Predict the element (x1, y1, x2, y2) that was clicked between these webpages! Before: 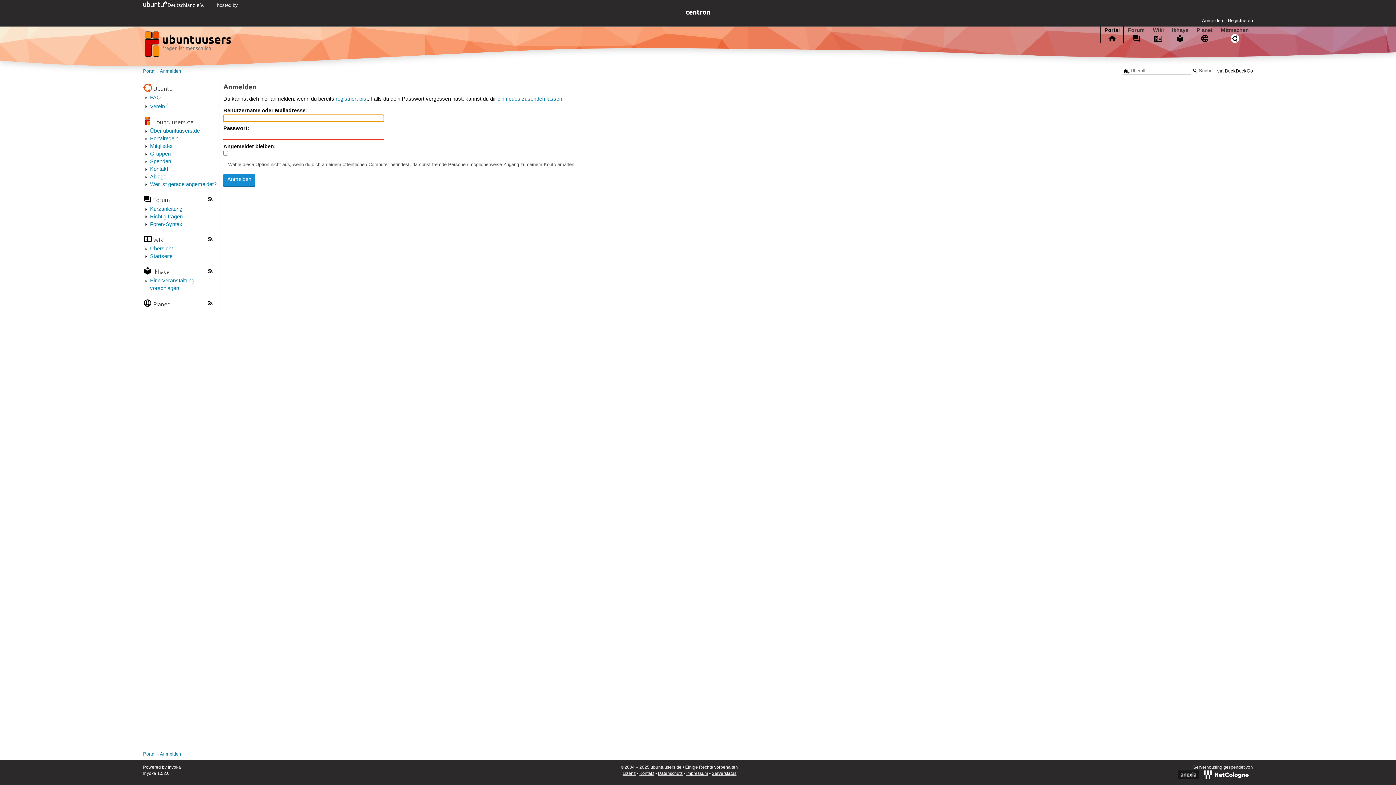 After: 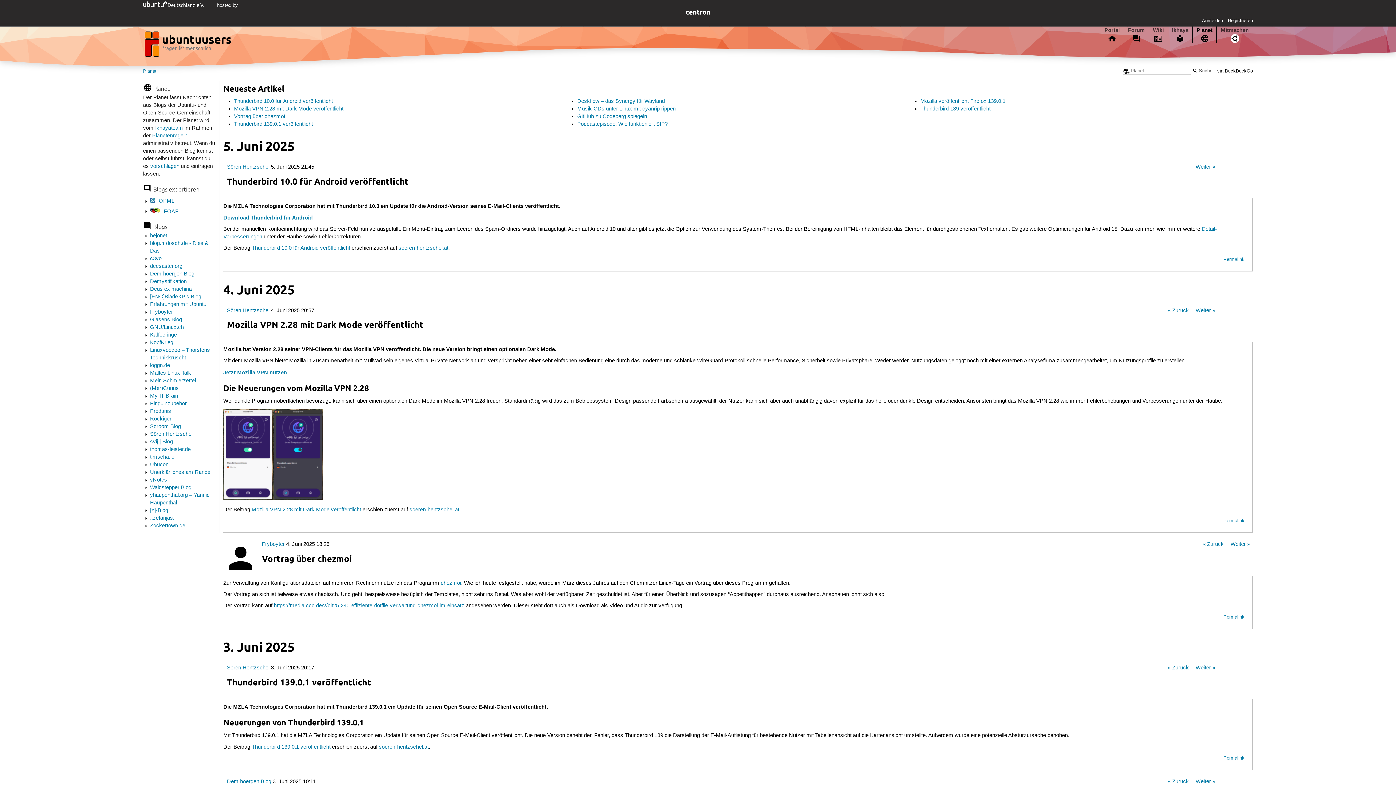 Action: label: Planet bbox: (1193, 26, 1216, 42)